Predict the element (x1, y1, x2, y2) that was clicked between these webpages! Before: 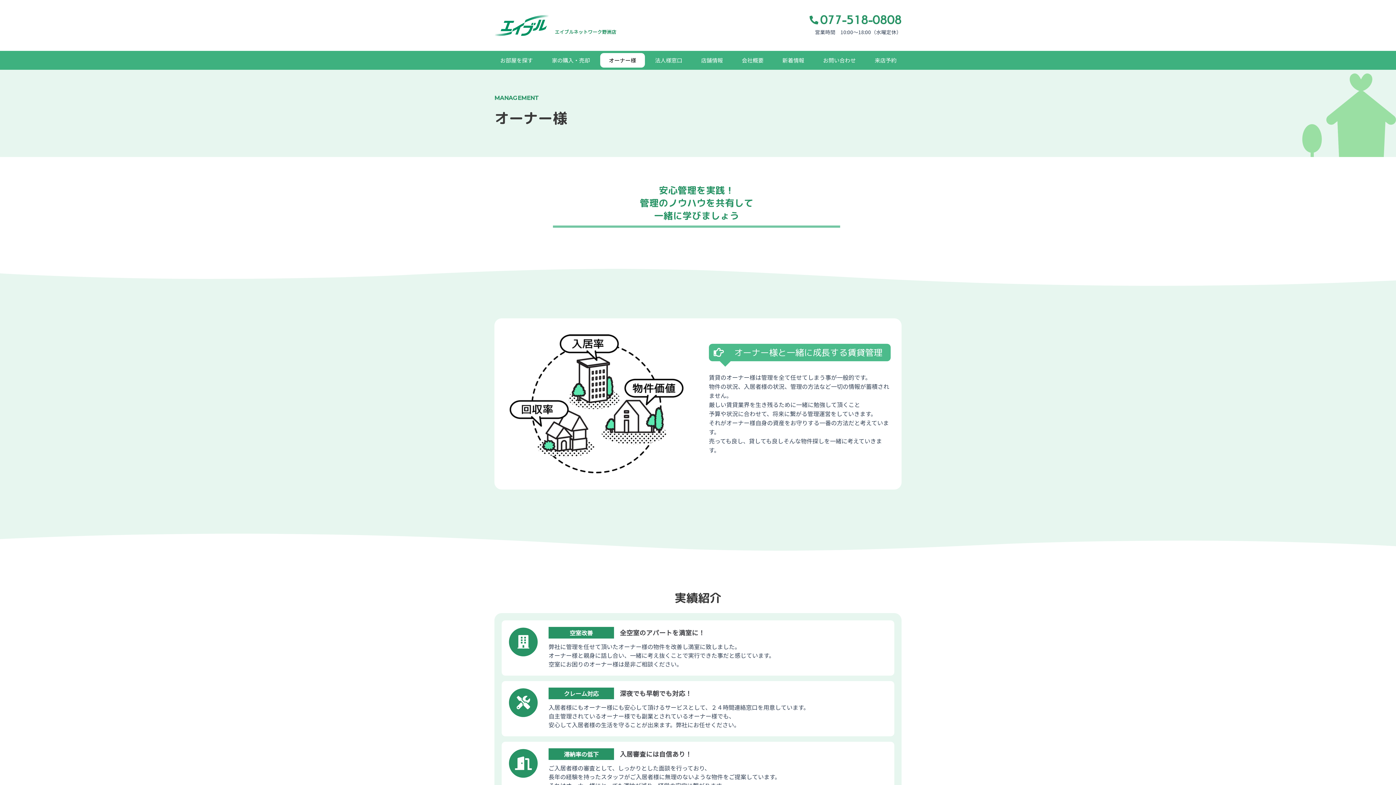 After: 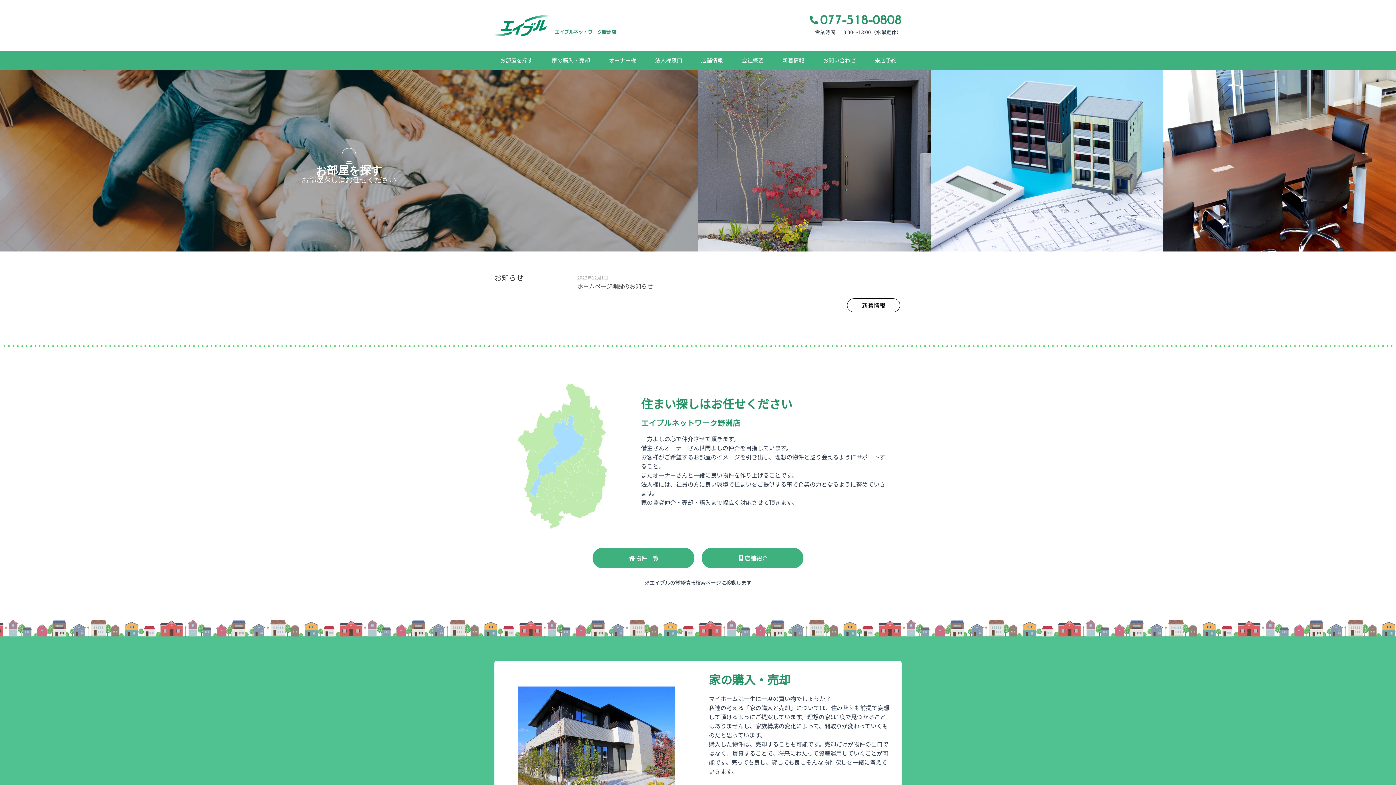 Action: bbox: (554, 28, 616, 35) label: エイブルネットワーク野洲店